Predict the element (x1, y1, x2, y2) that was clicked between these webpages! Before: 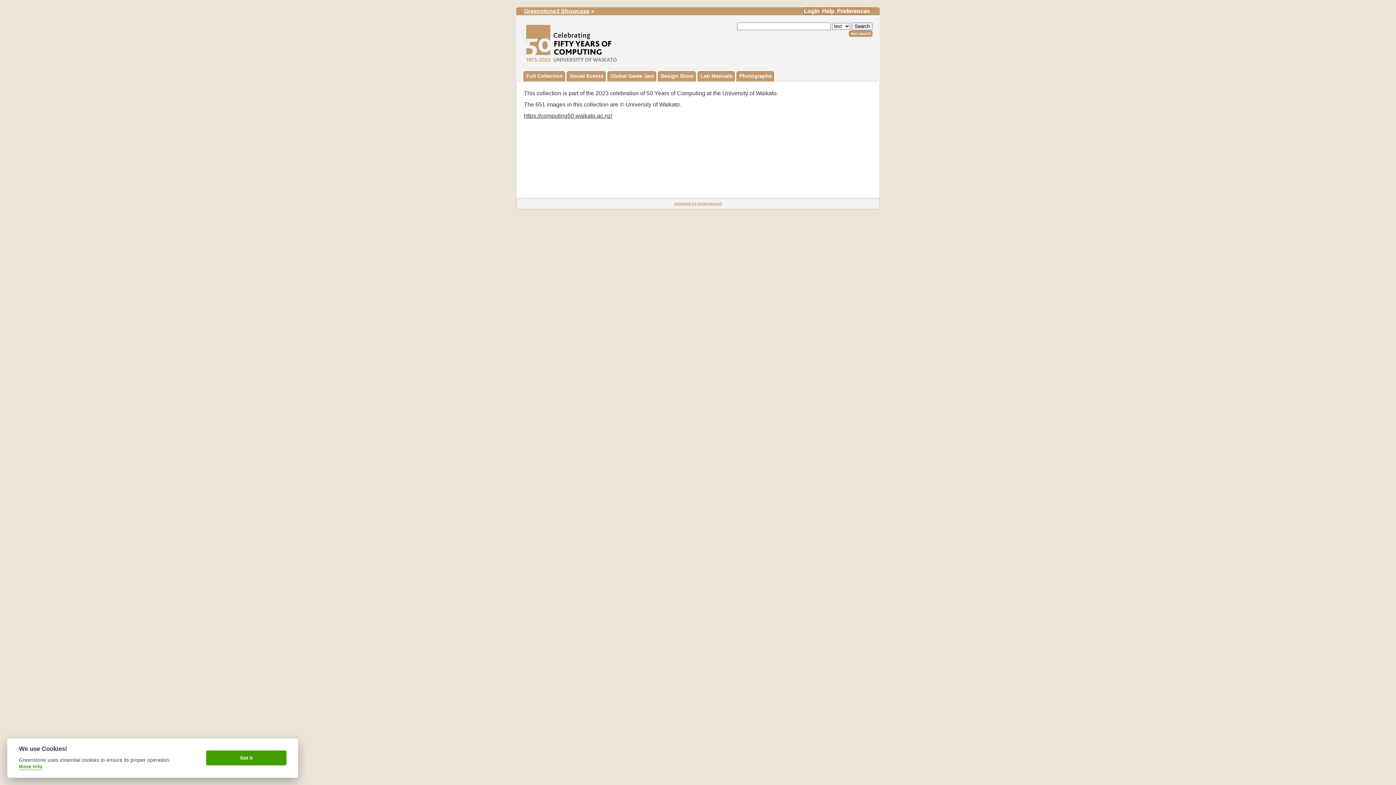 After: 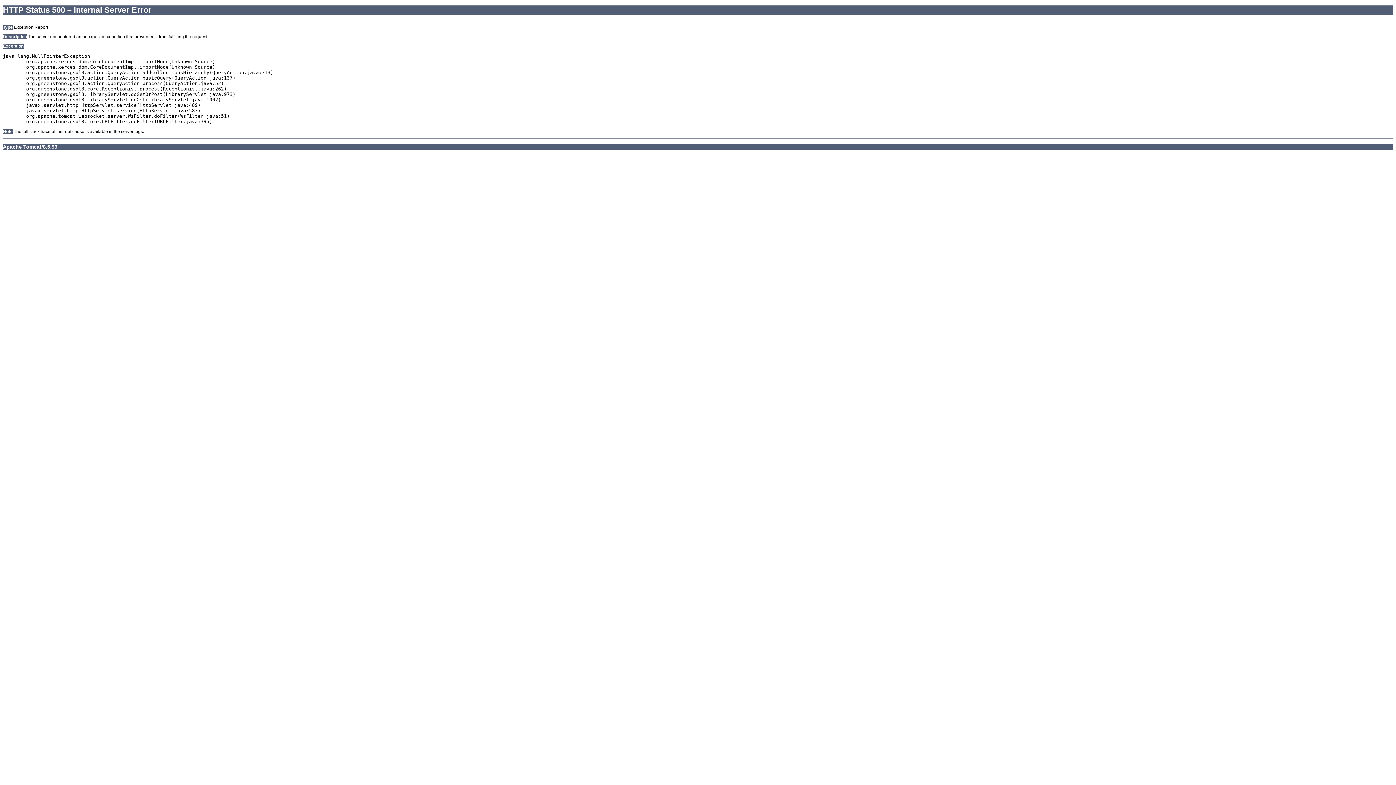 Action: bbox: (851, 31, 871, 35) label: text search